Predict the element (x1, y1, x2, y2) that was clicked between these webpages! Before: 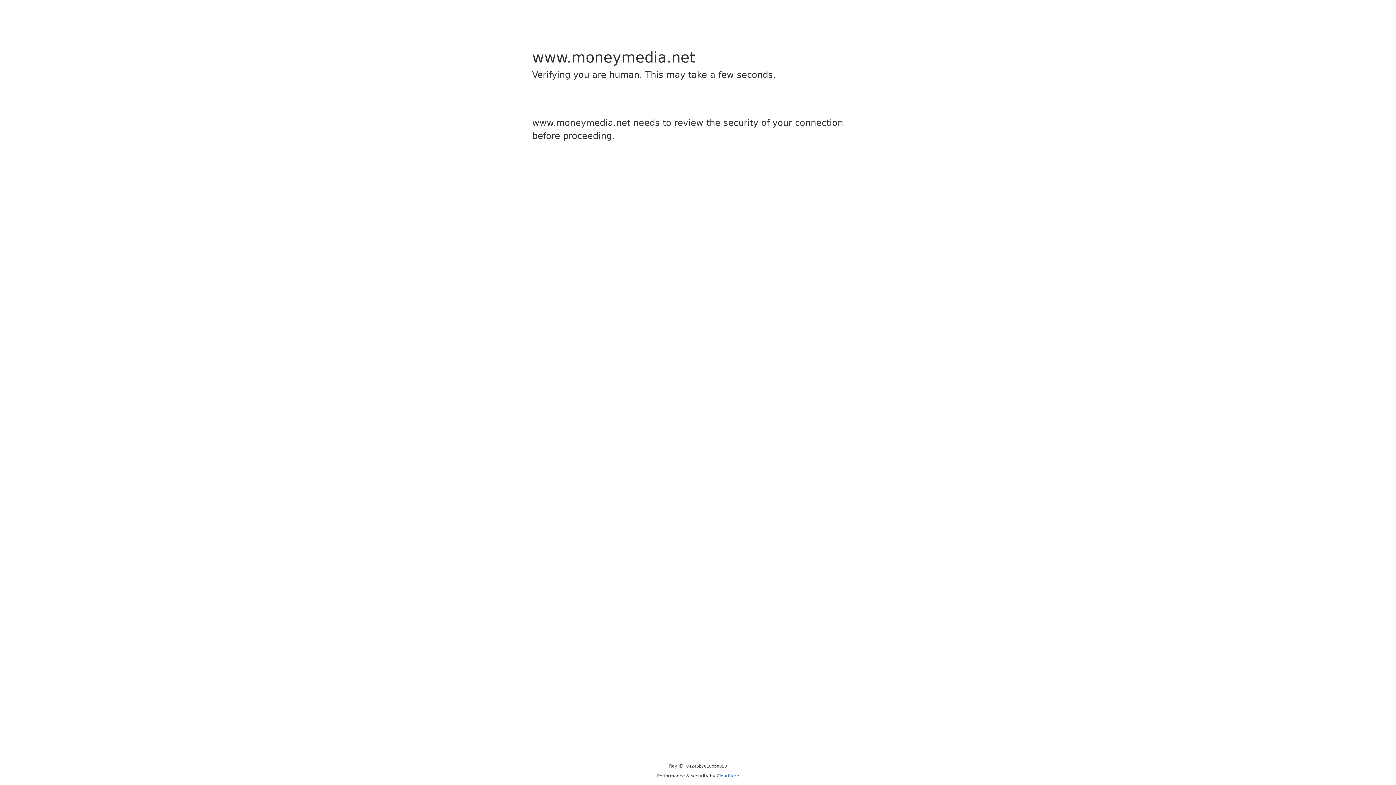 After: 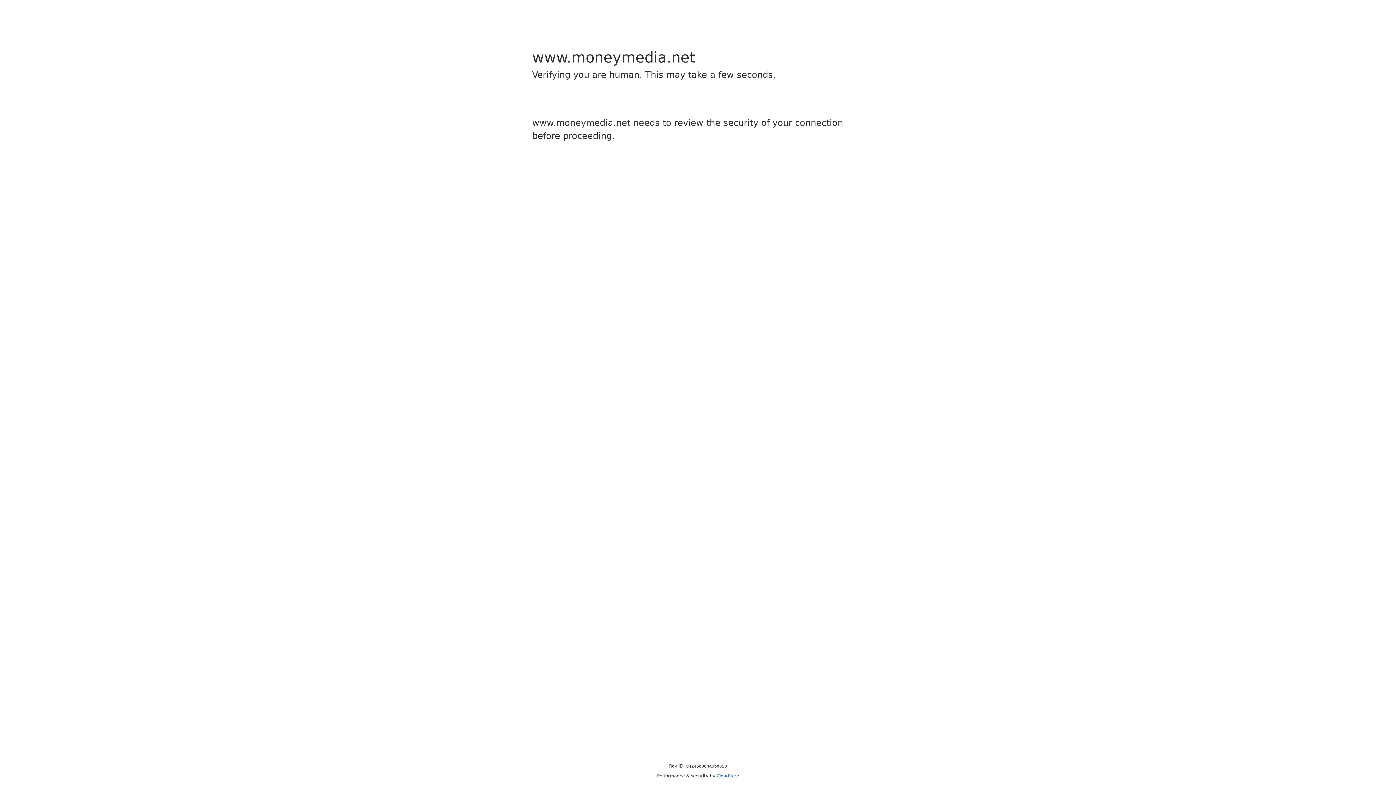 Action: label: Cloudflare bbox: (716, 773, 739, 778)